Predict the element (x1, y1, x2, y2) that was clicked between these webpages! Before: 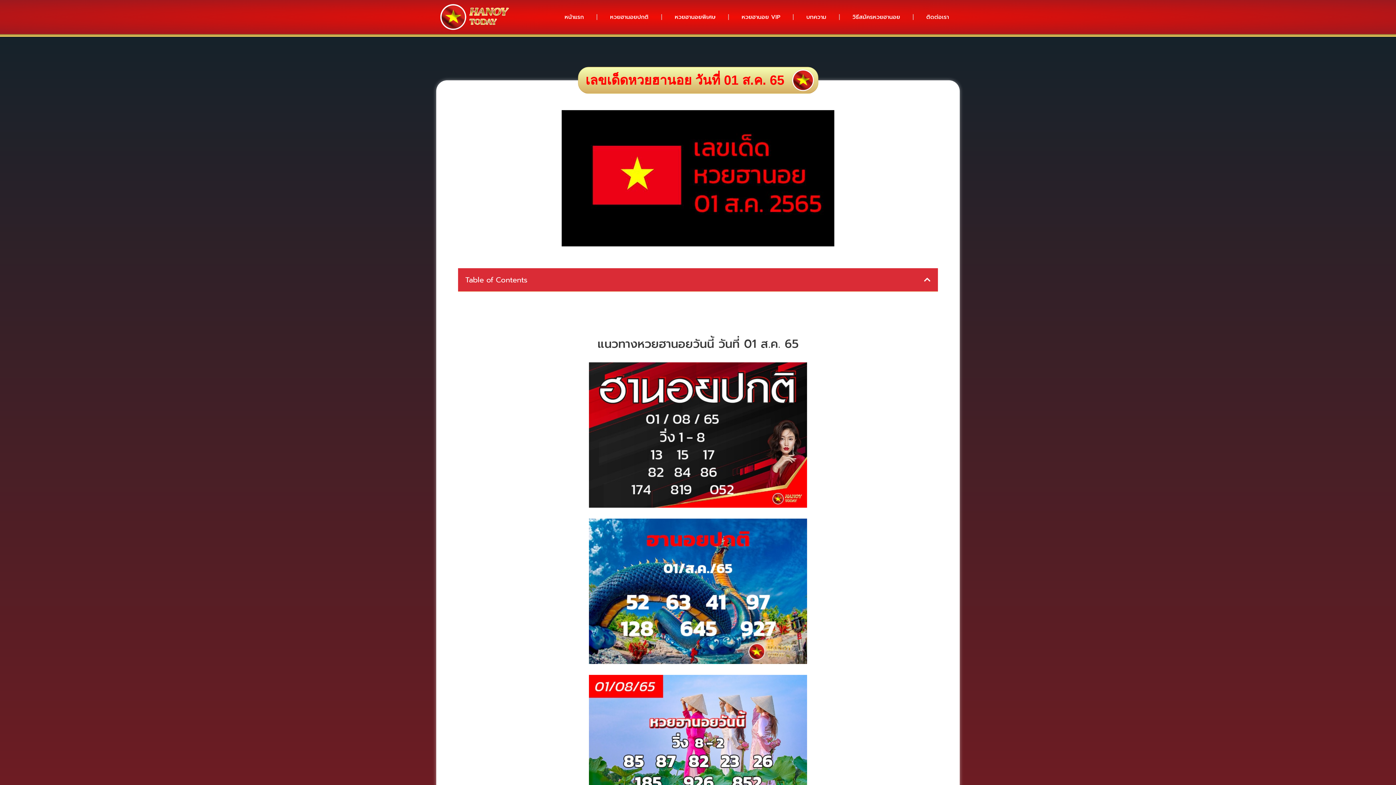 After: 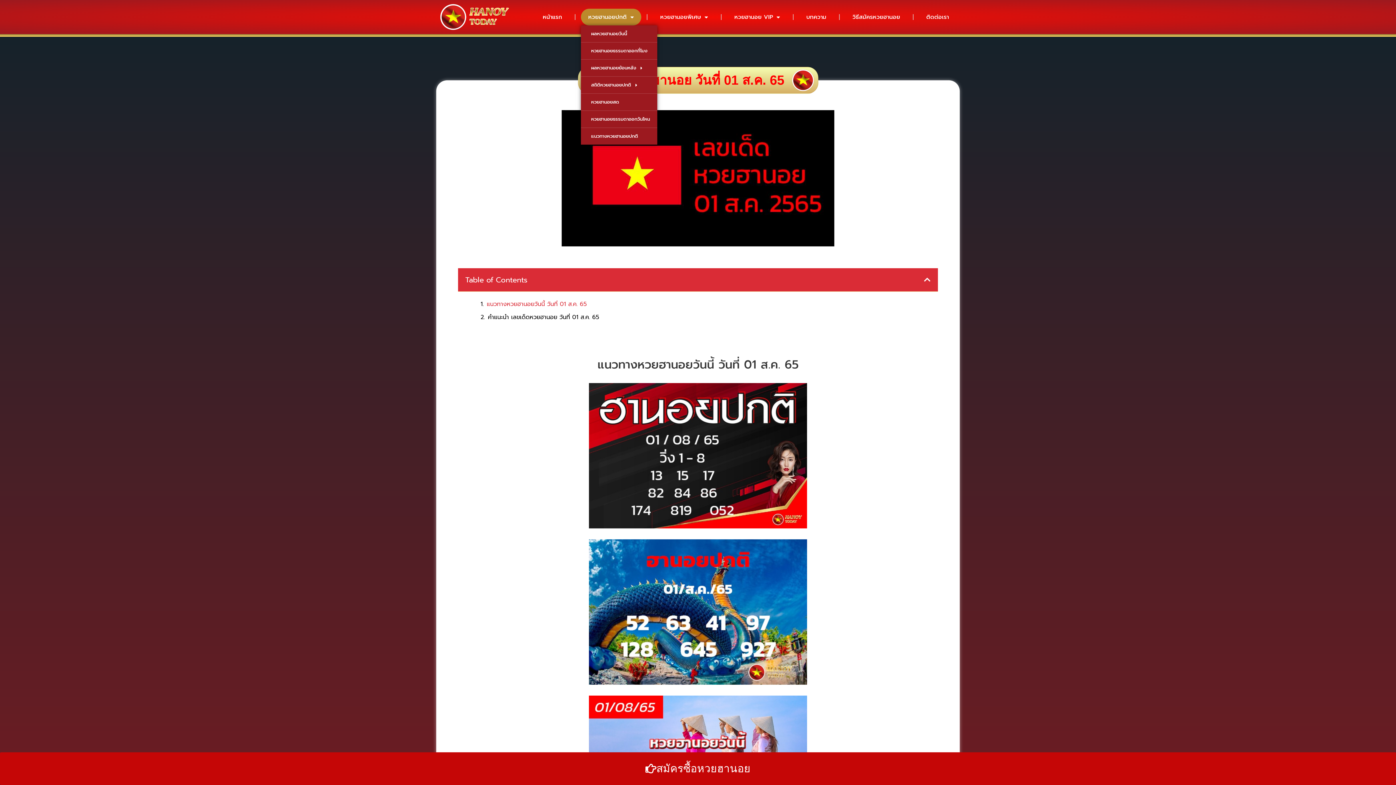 Action: bbox: (602, 8, 656, 25) label: หวยฮานอยปกติ